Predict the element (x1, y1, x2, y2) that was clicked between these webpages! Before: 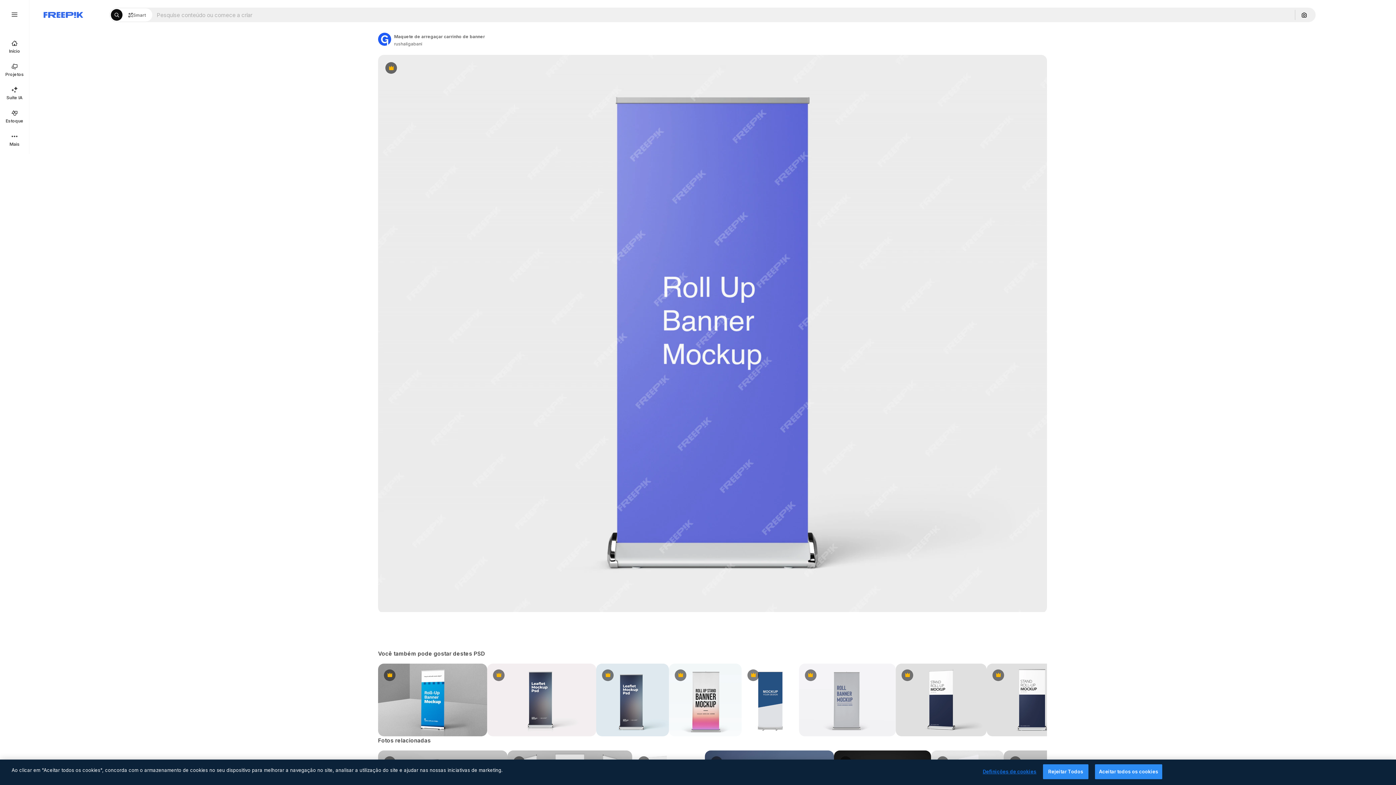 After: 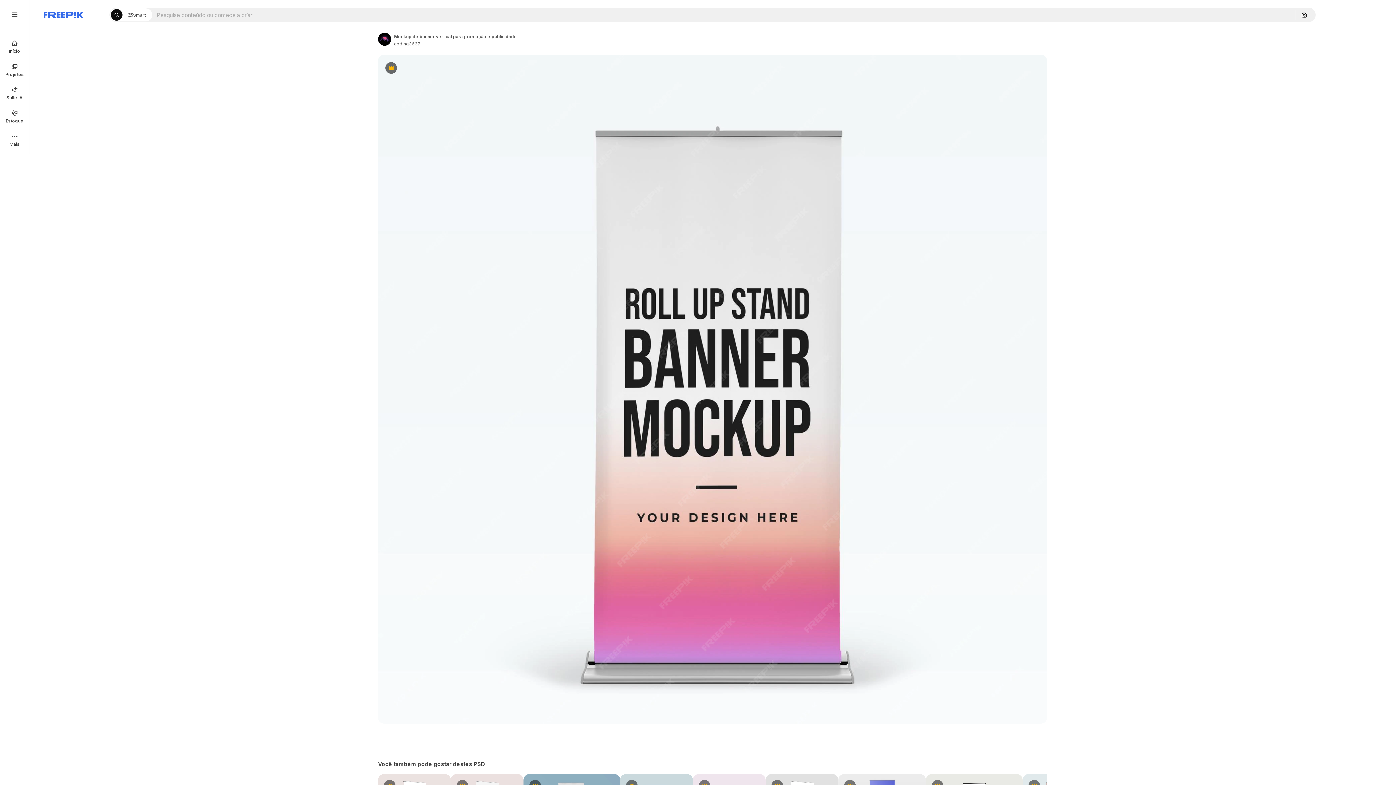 Action: bbox: (669, 663, 741, 736) label: Premium